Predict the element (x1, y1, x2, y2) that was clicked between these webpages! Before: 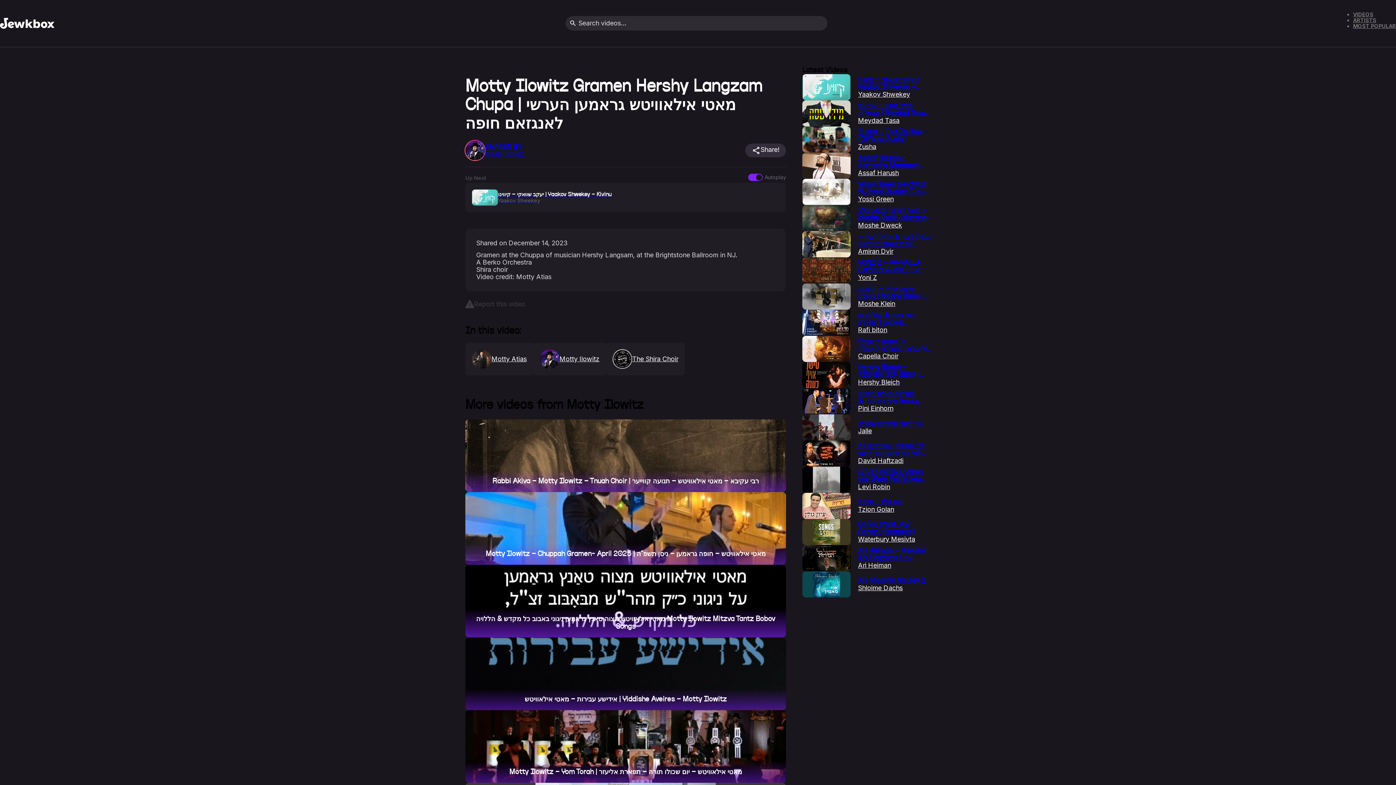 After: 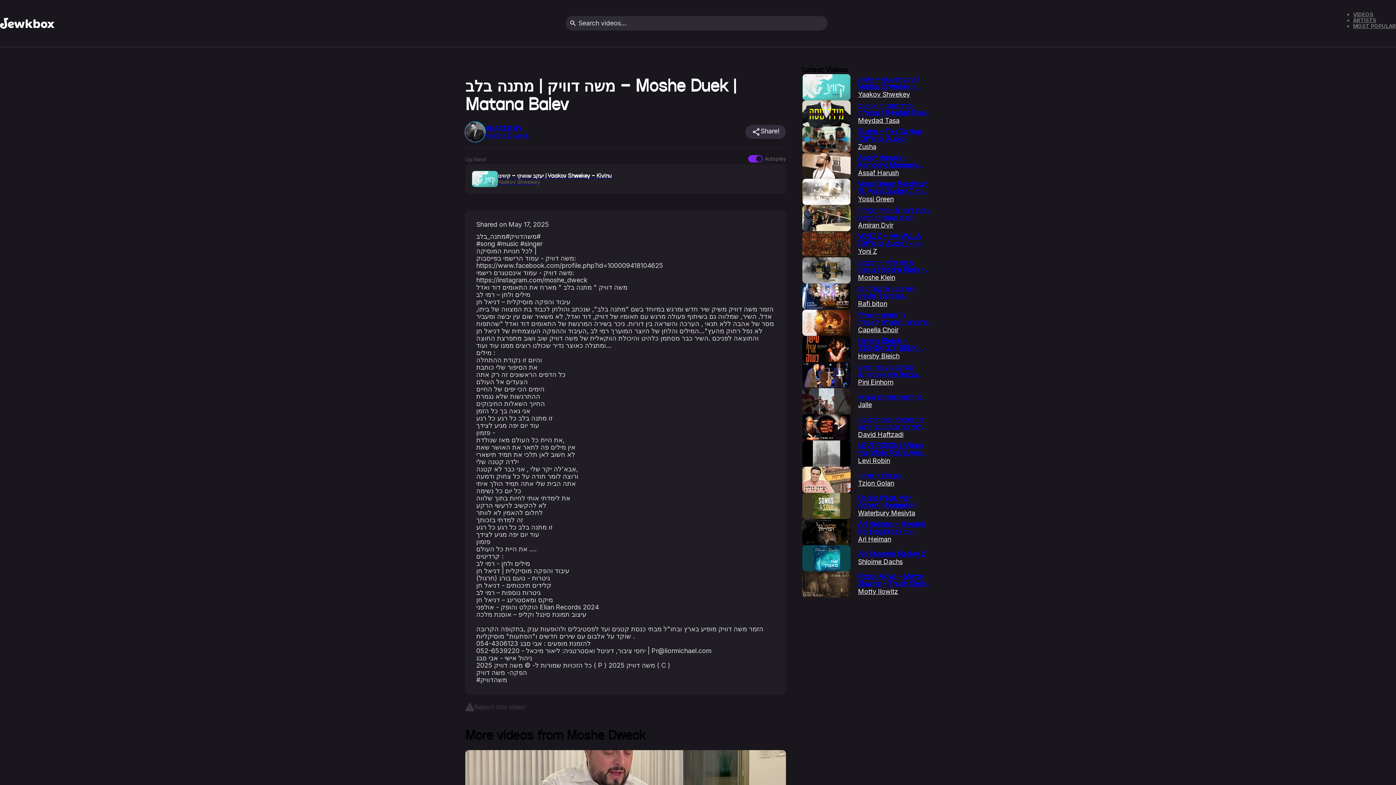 Action: bbox: (802, 205, 851, 231)